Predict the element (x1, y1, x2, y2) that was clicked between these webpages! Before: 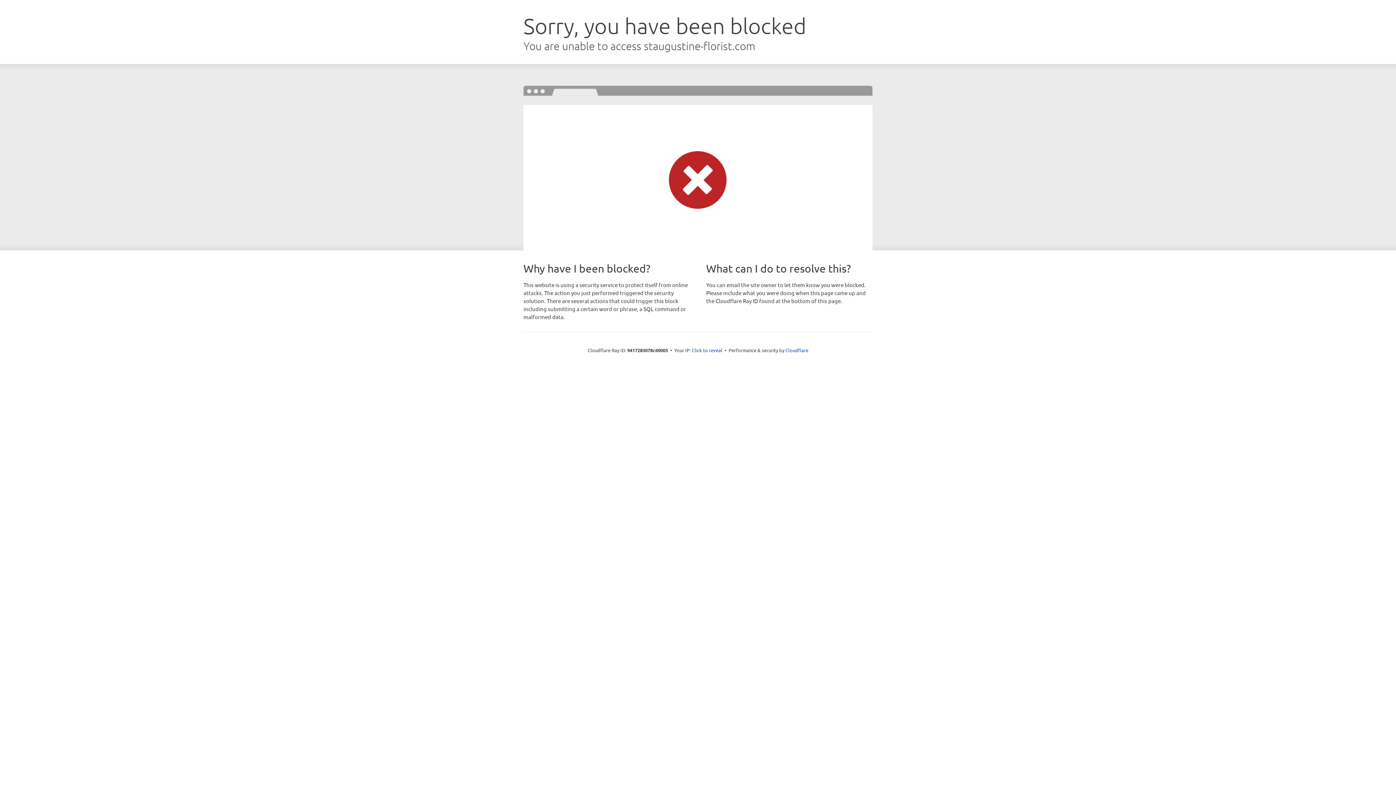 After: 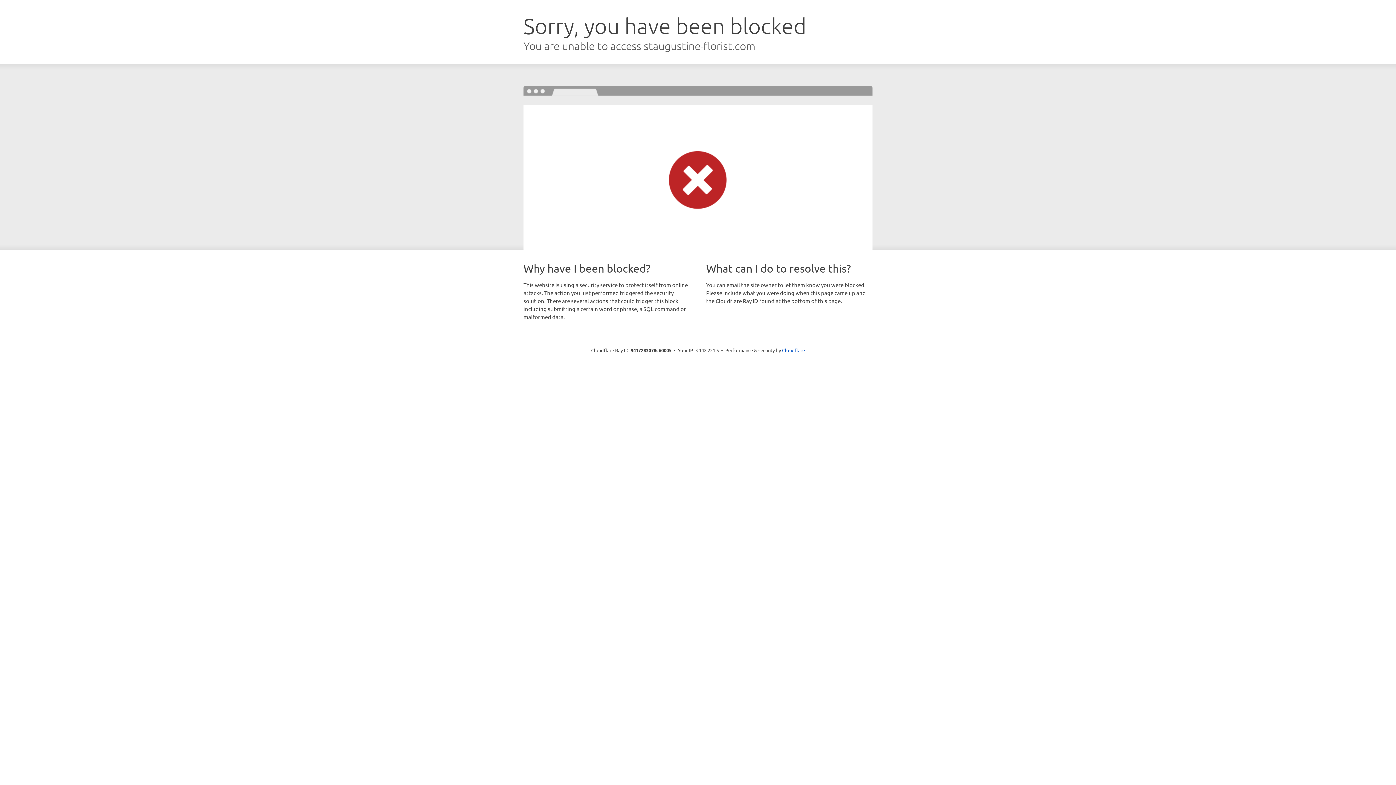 Action: label: Click to reveal bbox: (692, 346, 722, 353)